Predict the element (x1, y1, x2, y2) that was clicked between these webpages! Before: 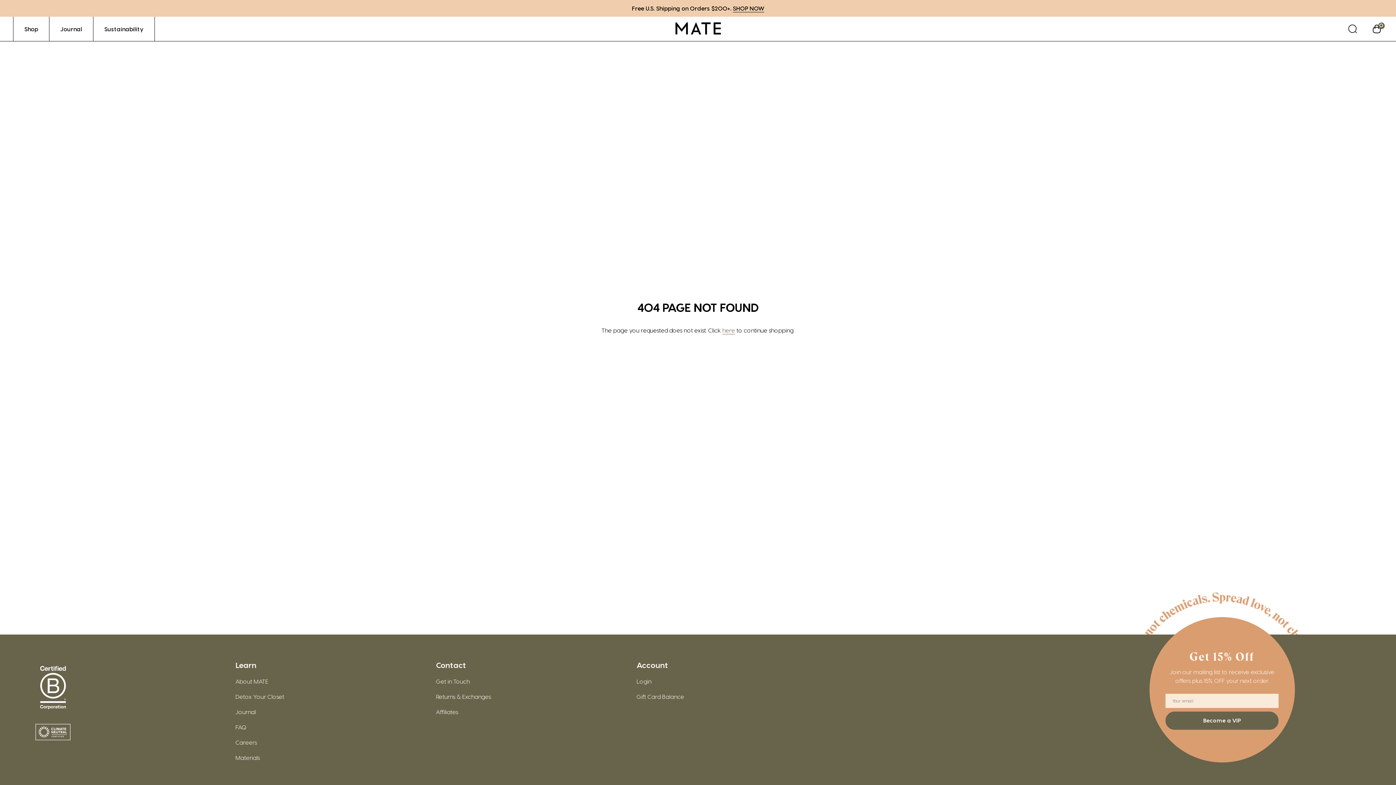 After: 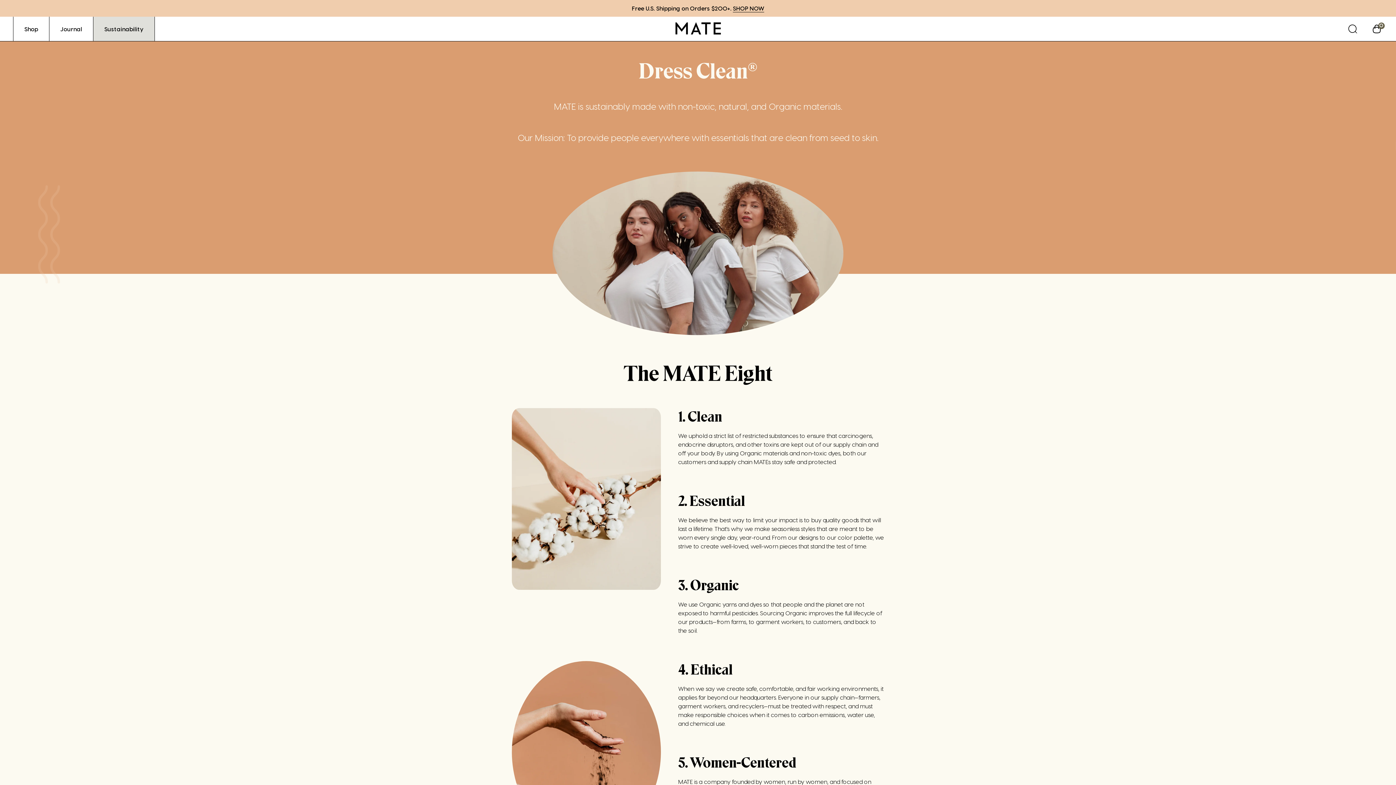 Action: bbox: (235, 678, 429, 685) label: About MATE